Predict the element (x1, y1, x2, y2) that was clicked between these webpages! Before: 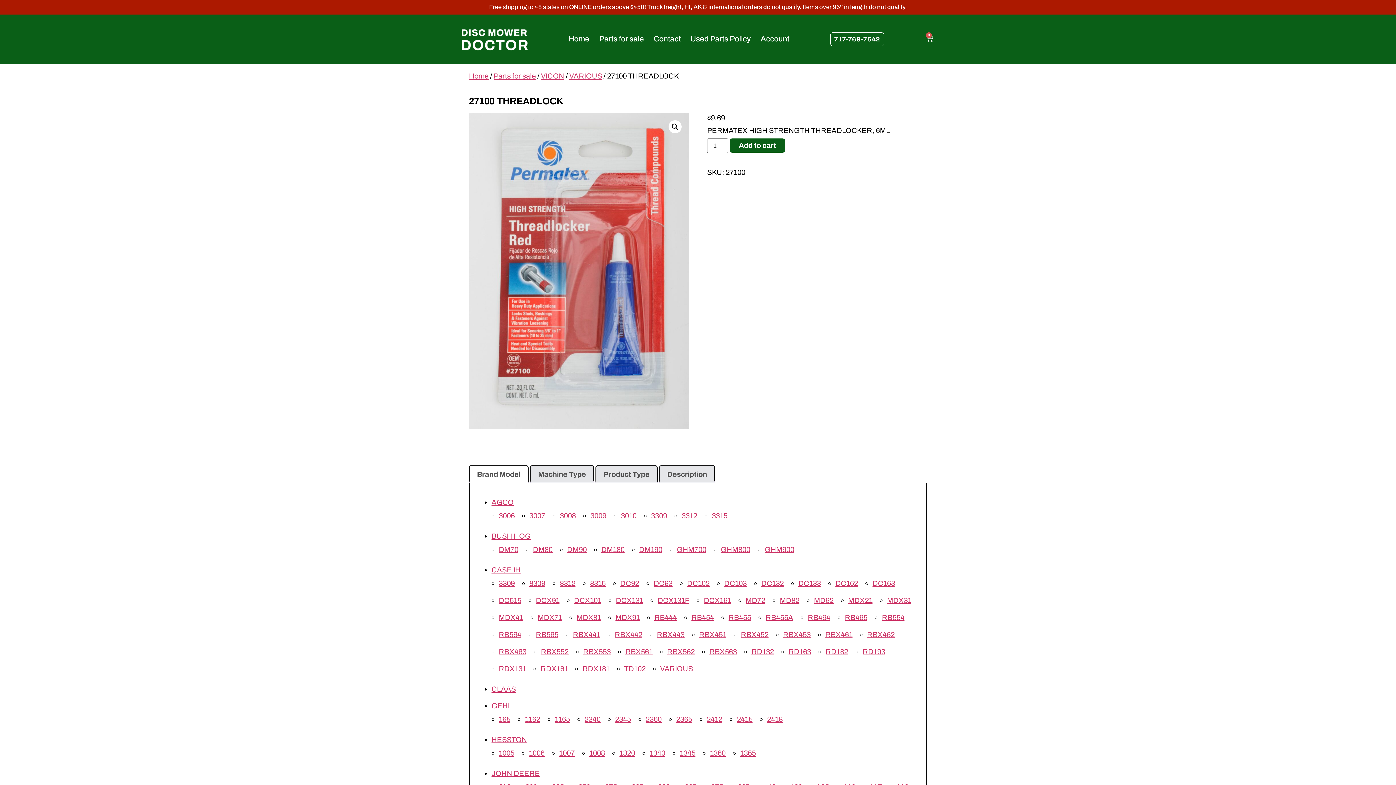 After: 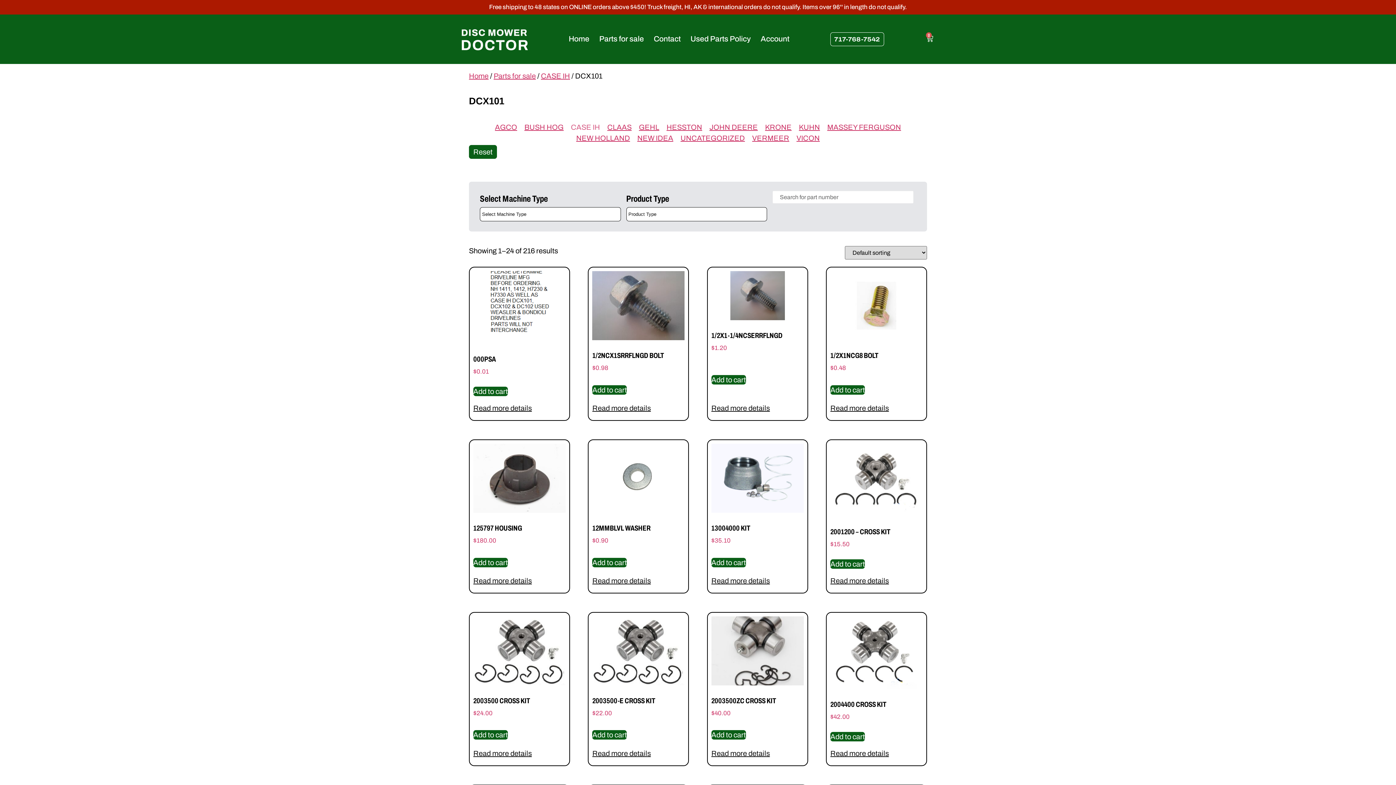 Action: bbox: (574, 596, 601, 604) label: DCX101